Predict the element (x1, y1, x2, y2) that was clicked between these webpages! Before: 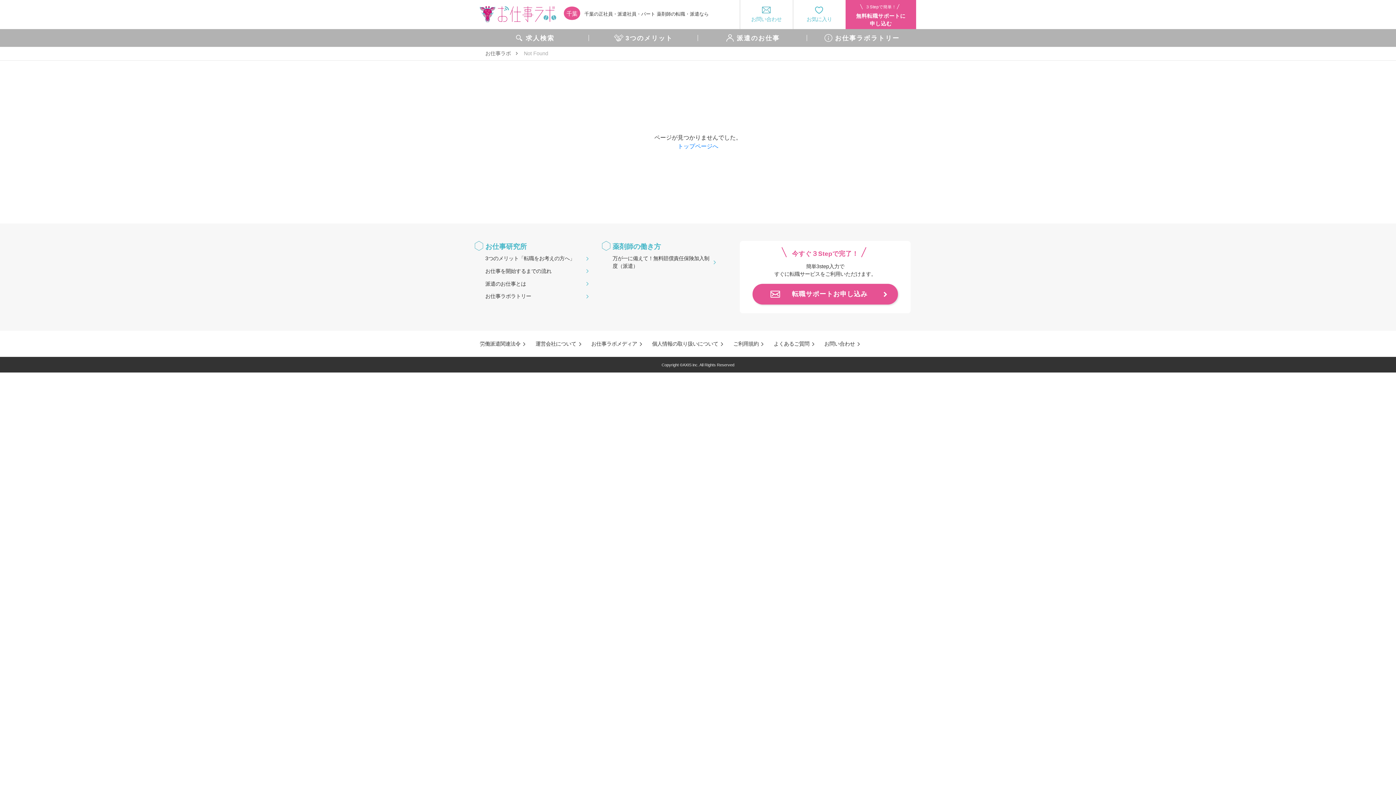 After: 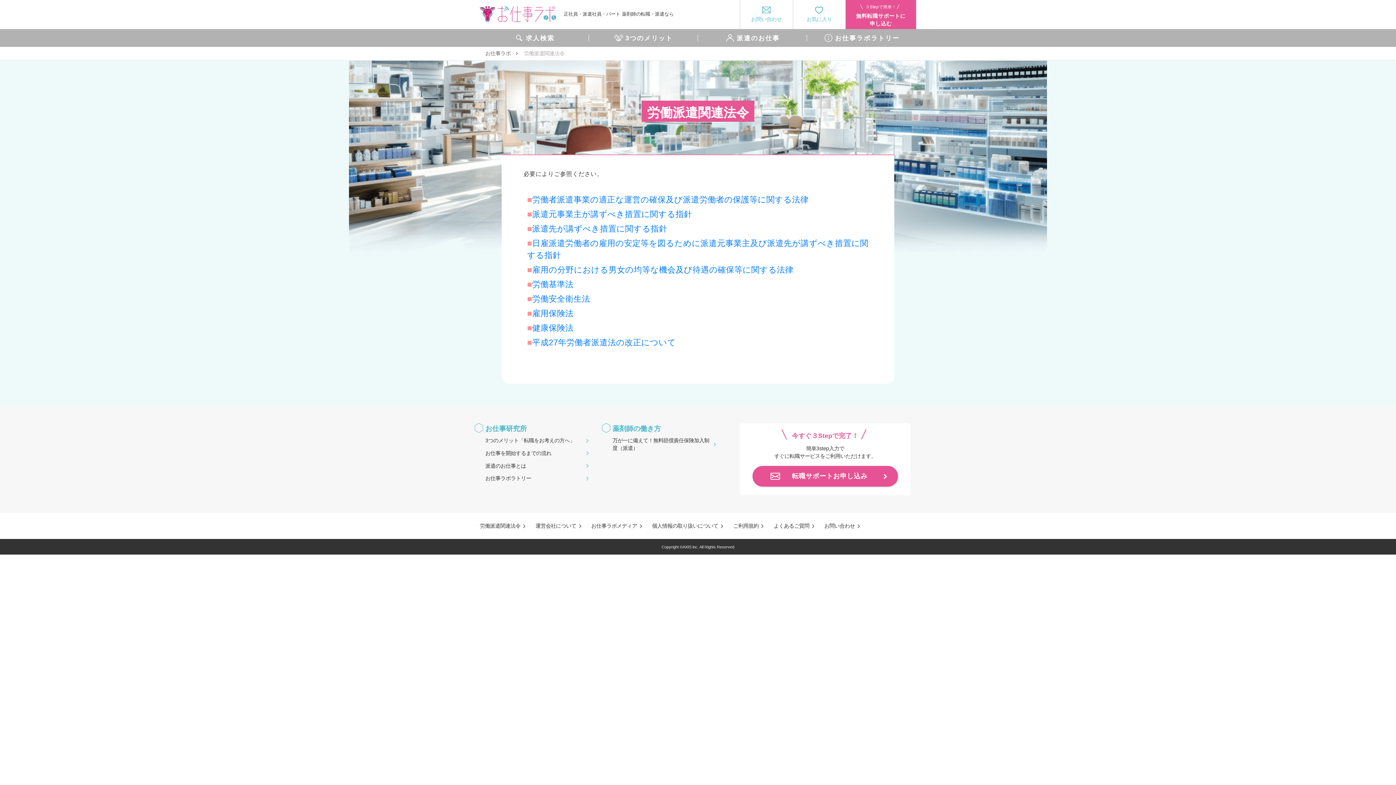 Action: bbox: (480, 340, 527, 348) label: 労働派遣関連法令